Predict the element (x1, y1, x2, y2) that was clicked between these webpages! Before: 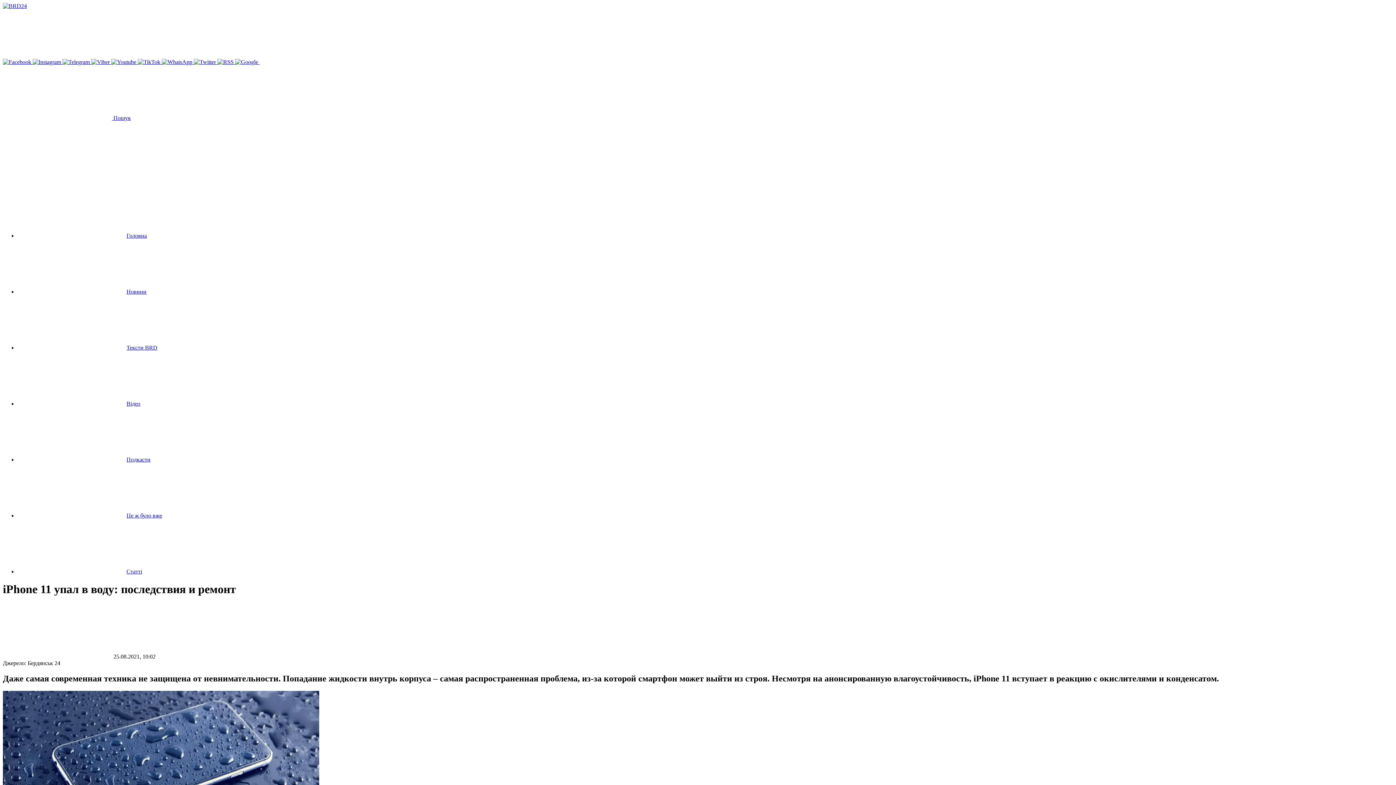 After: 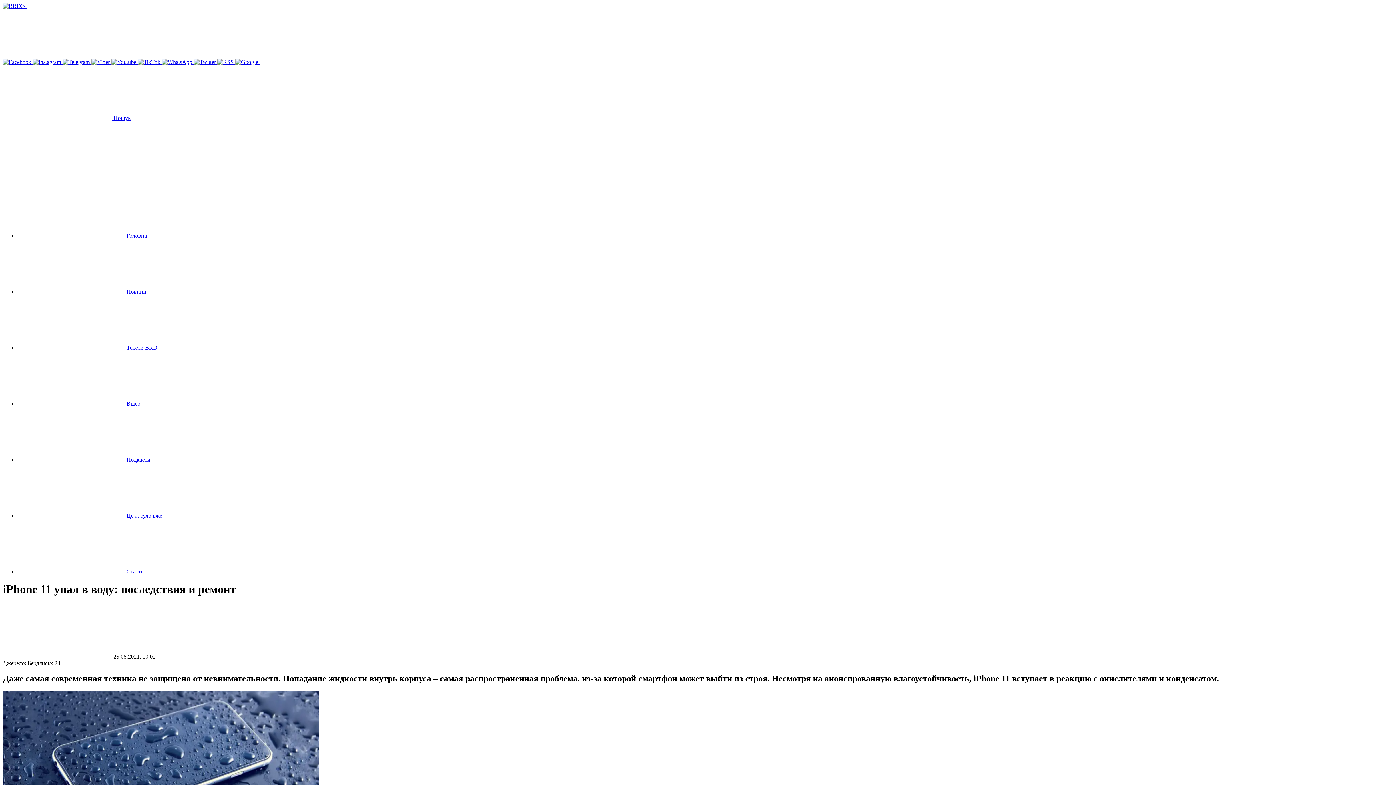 Action: bbox: (161, 58, 193, 65) label:  